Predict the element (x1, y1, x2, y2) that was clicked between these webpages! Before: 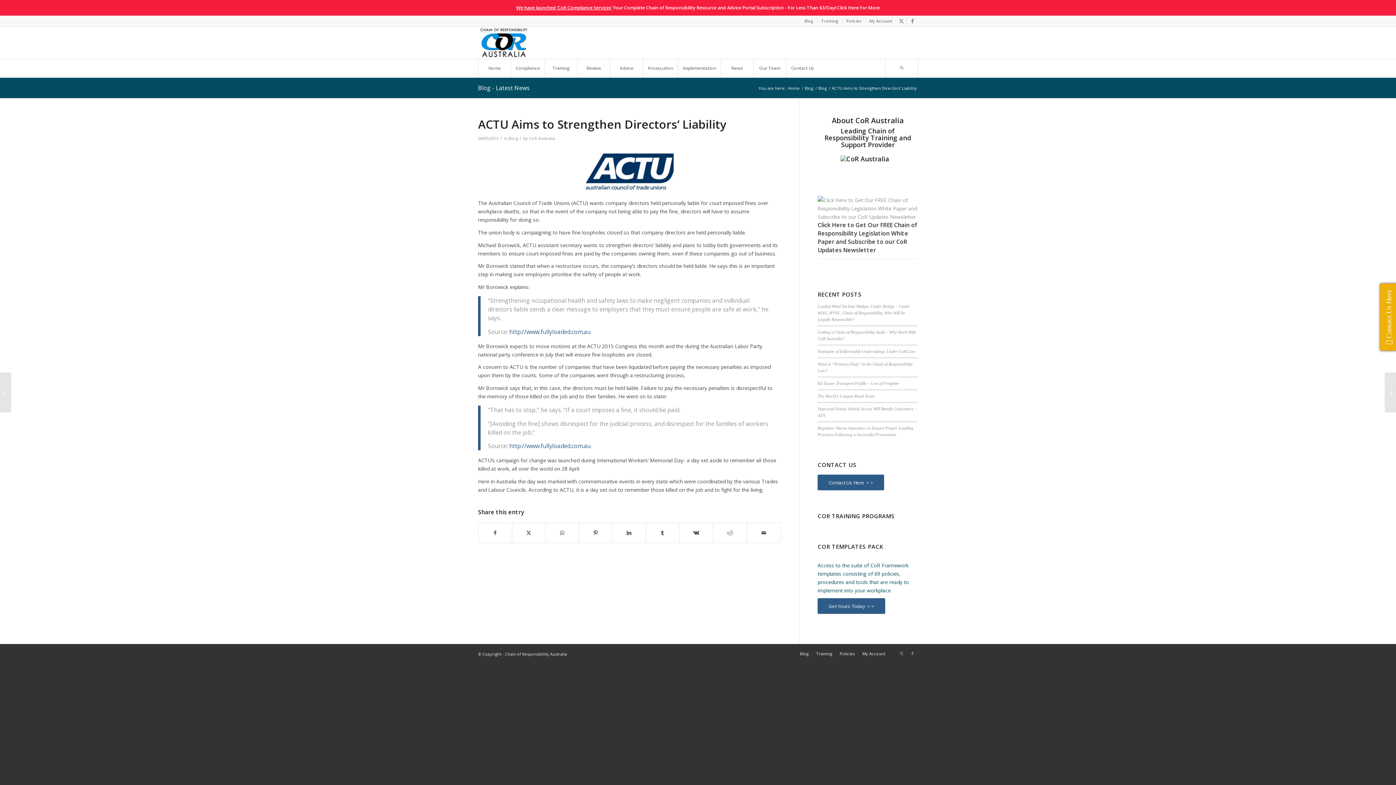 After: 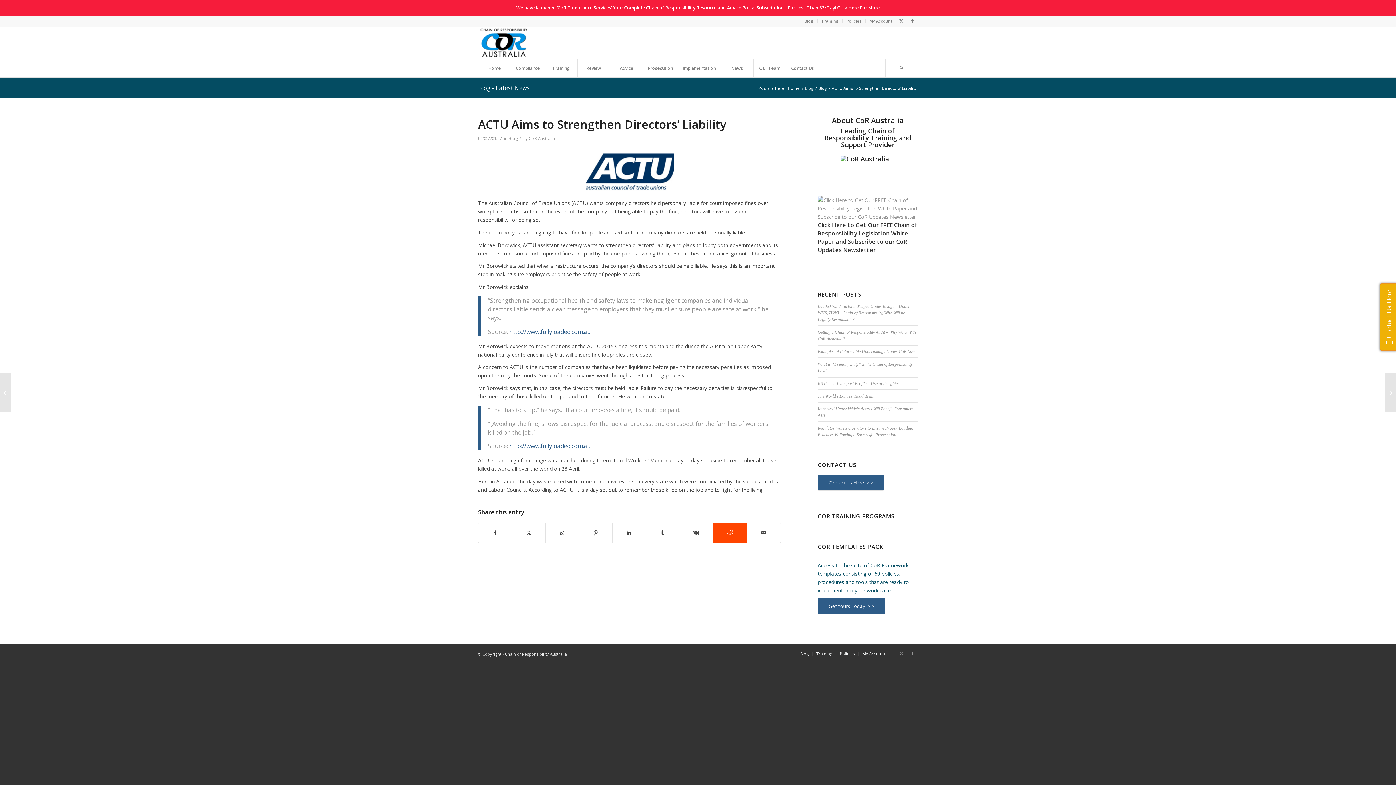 Action: label: Share on Reddit bbox: (713, 523, 746, 542)